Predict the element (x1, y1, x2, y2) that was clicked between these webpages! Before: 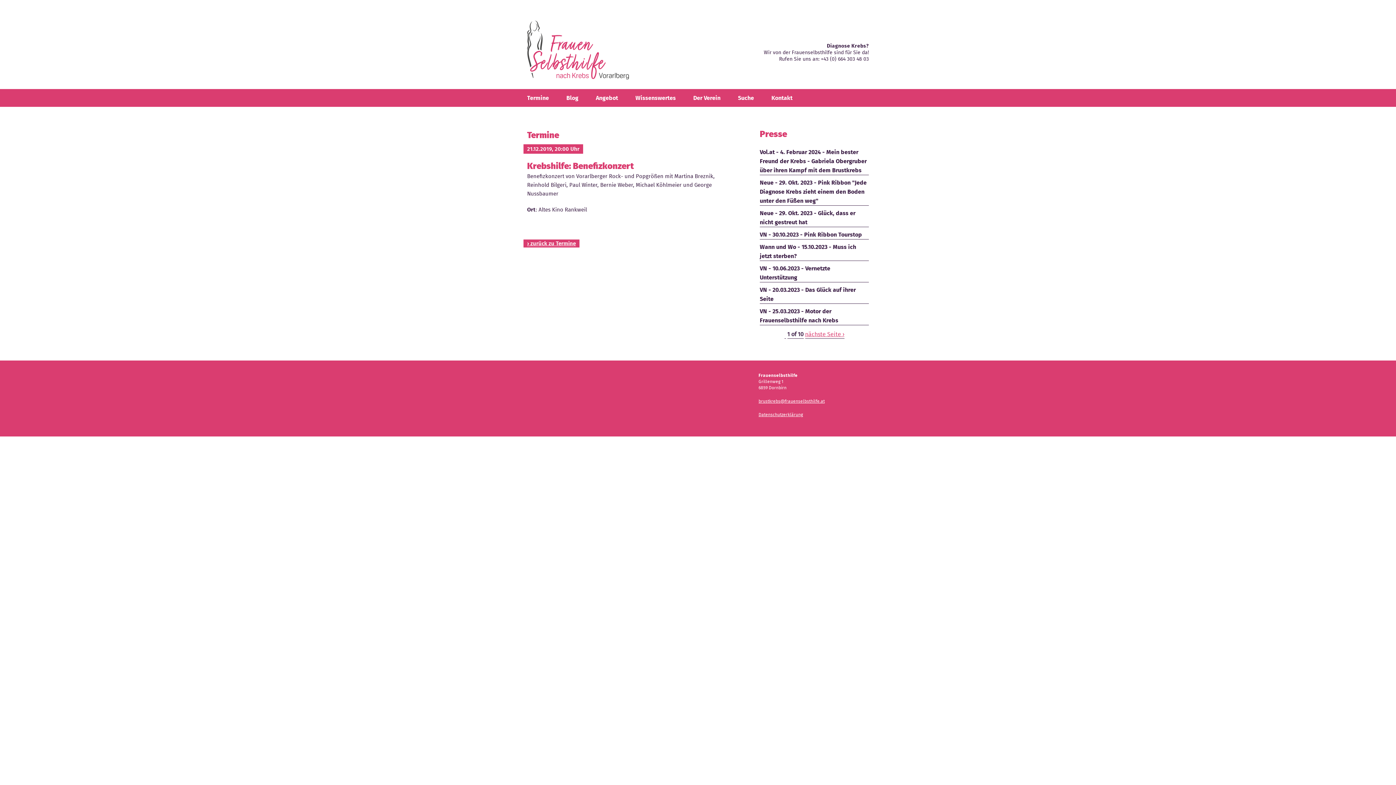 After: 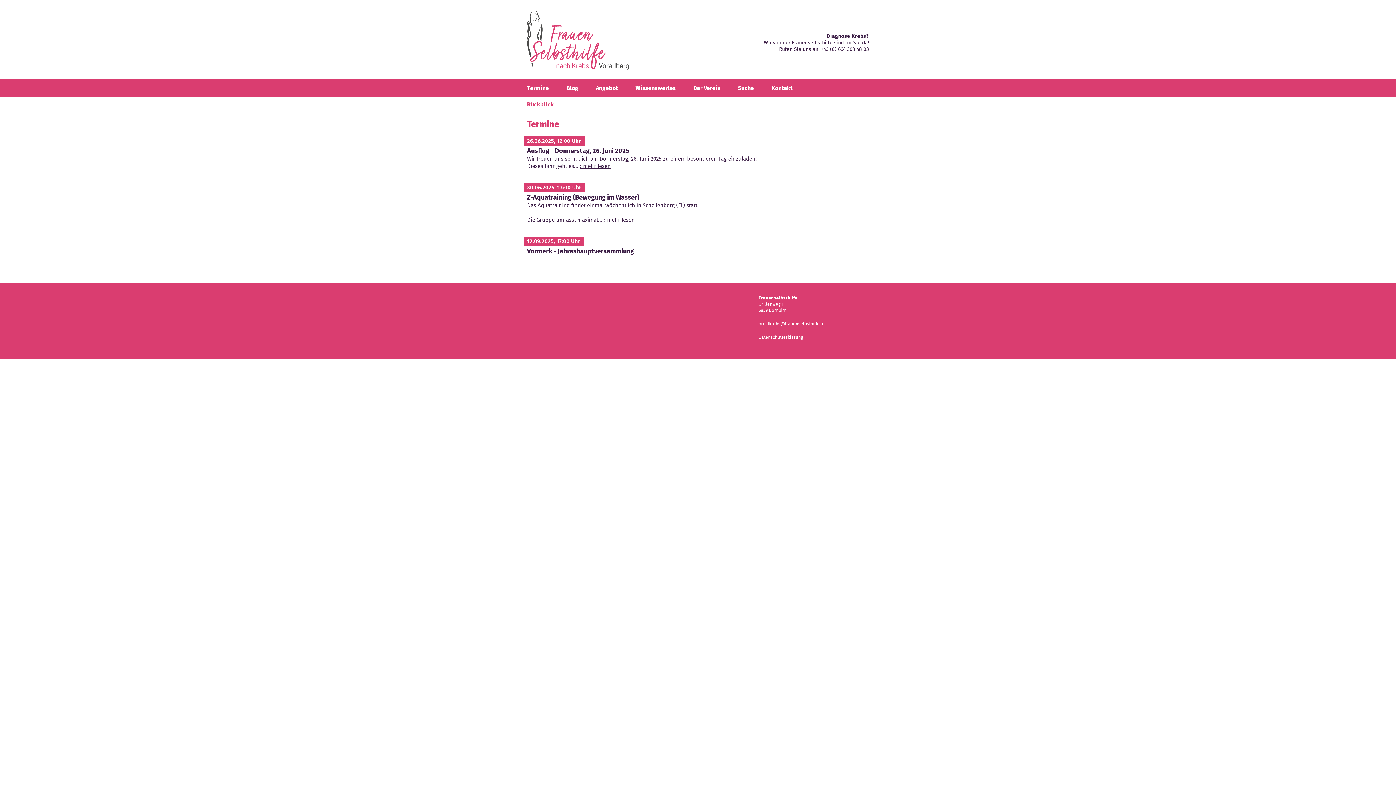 Action: bbox: (527, 89, 557, 106) label: Termine